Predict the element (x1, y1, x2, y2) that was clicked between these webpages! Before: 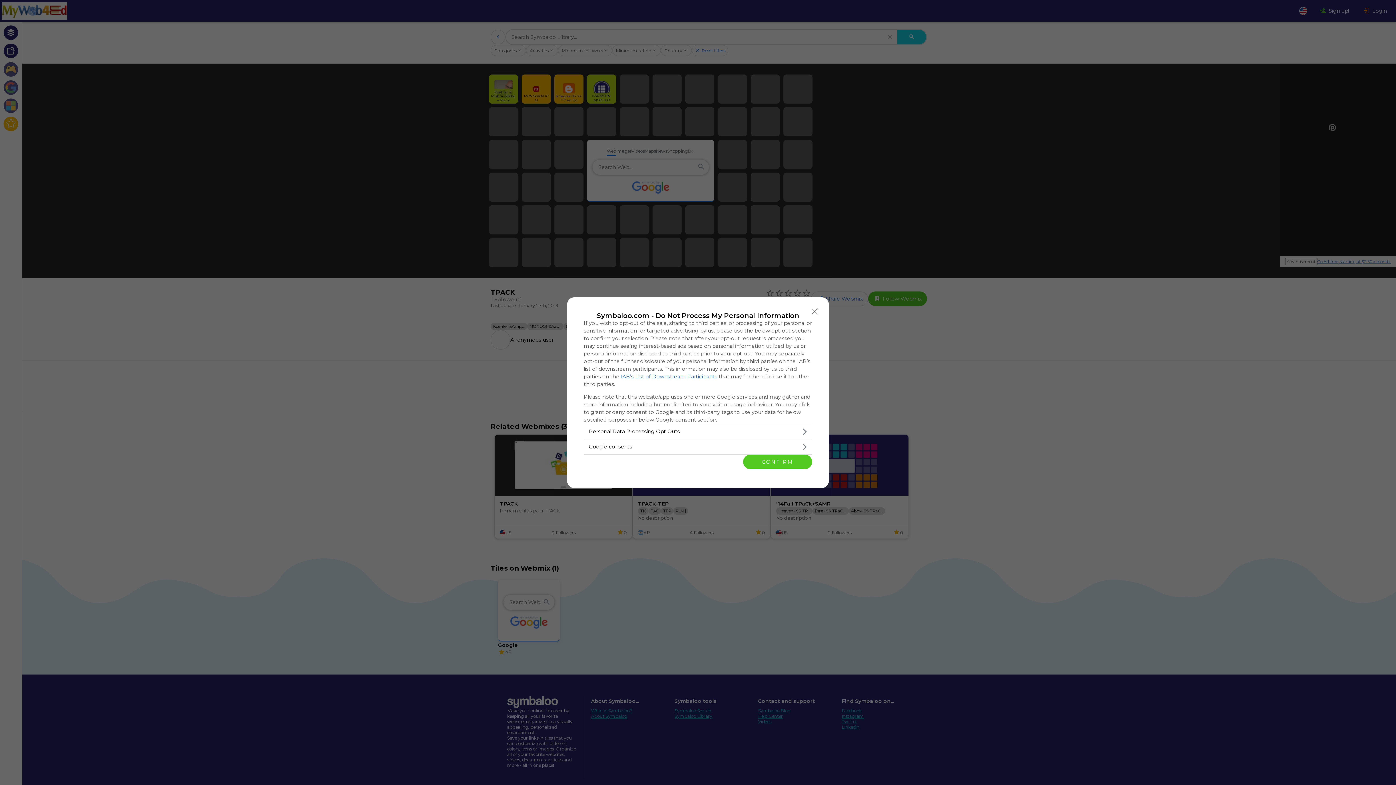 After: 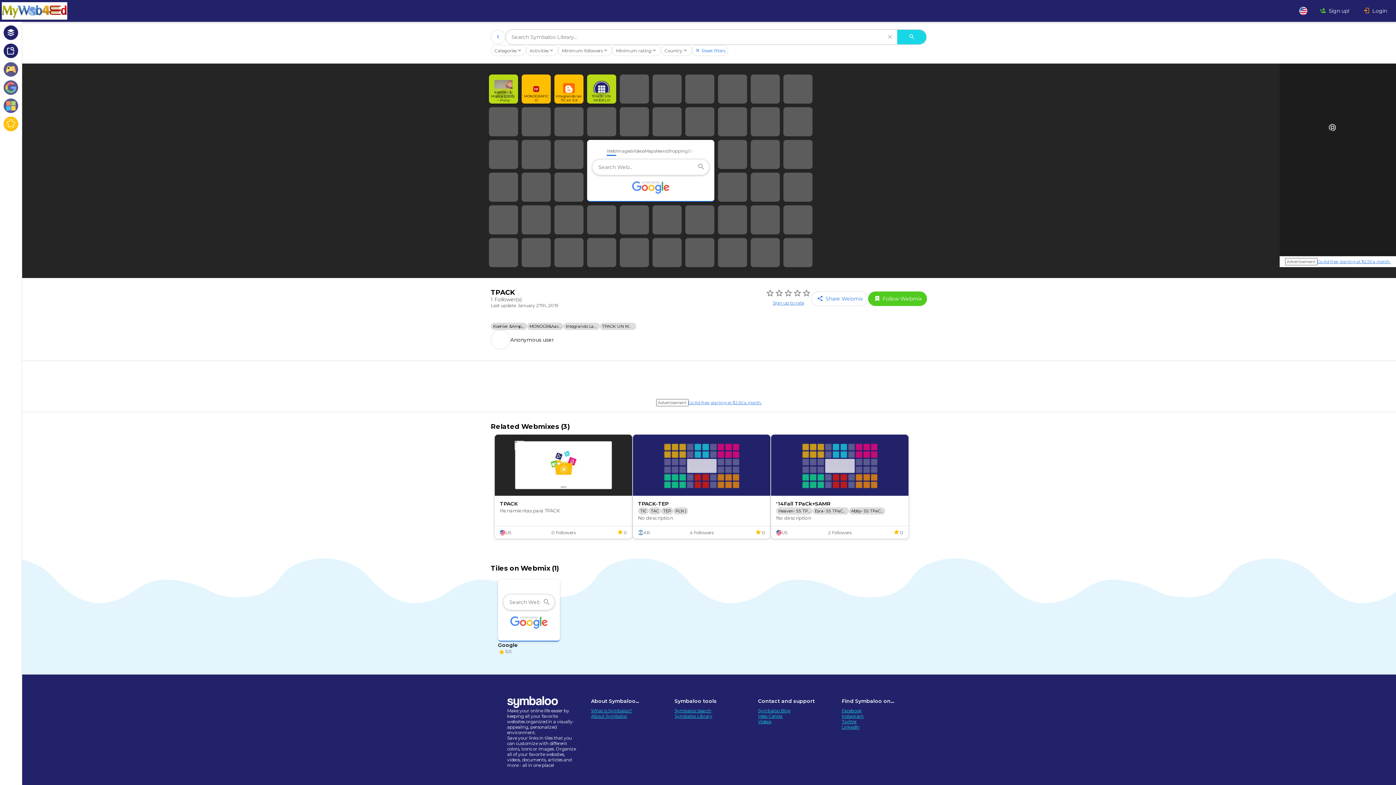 Action: label: Close bbox: (808, 304, 821, 318)